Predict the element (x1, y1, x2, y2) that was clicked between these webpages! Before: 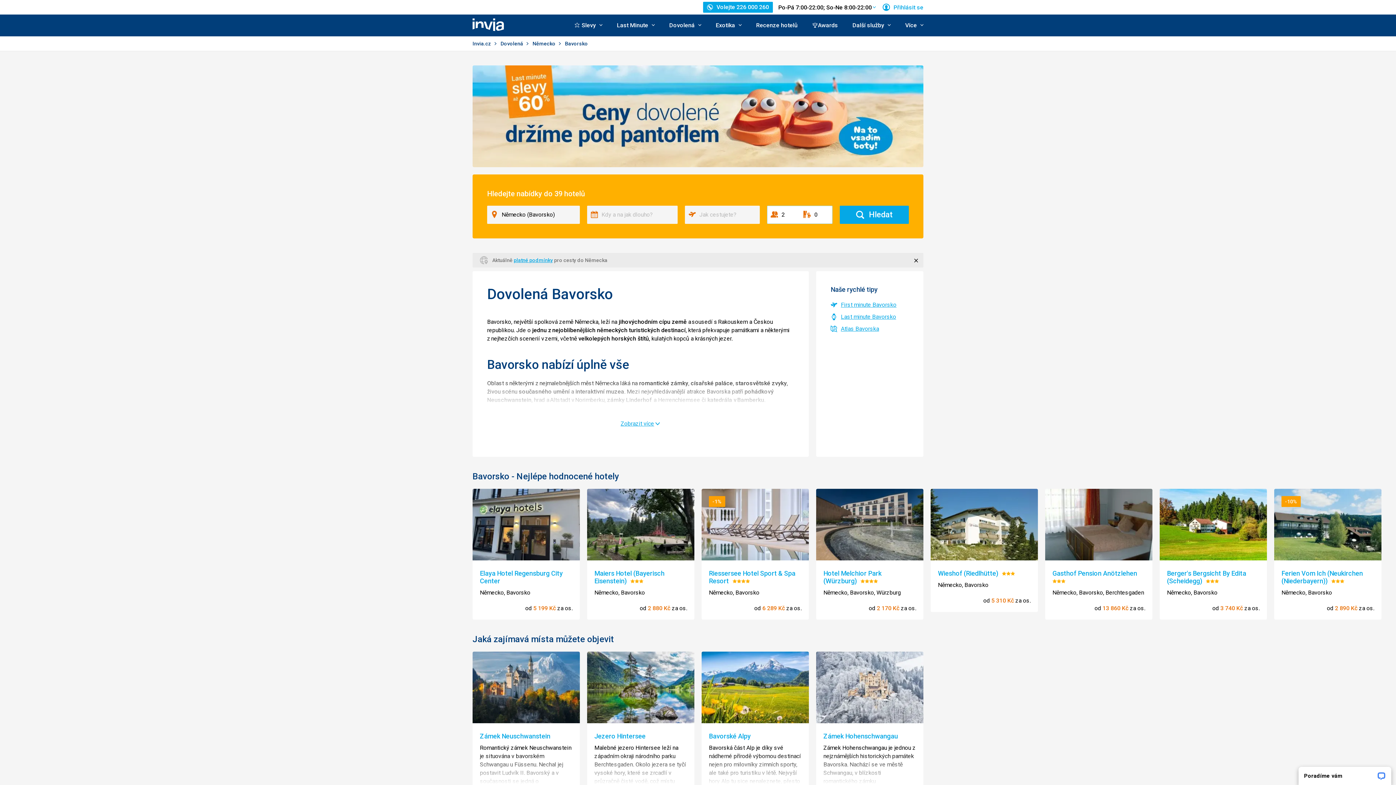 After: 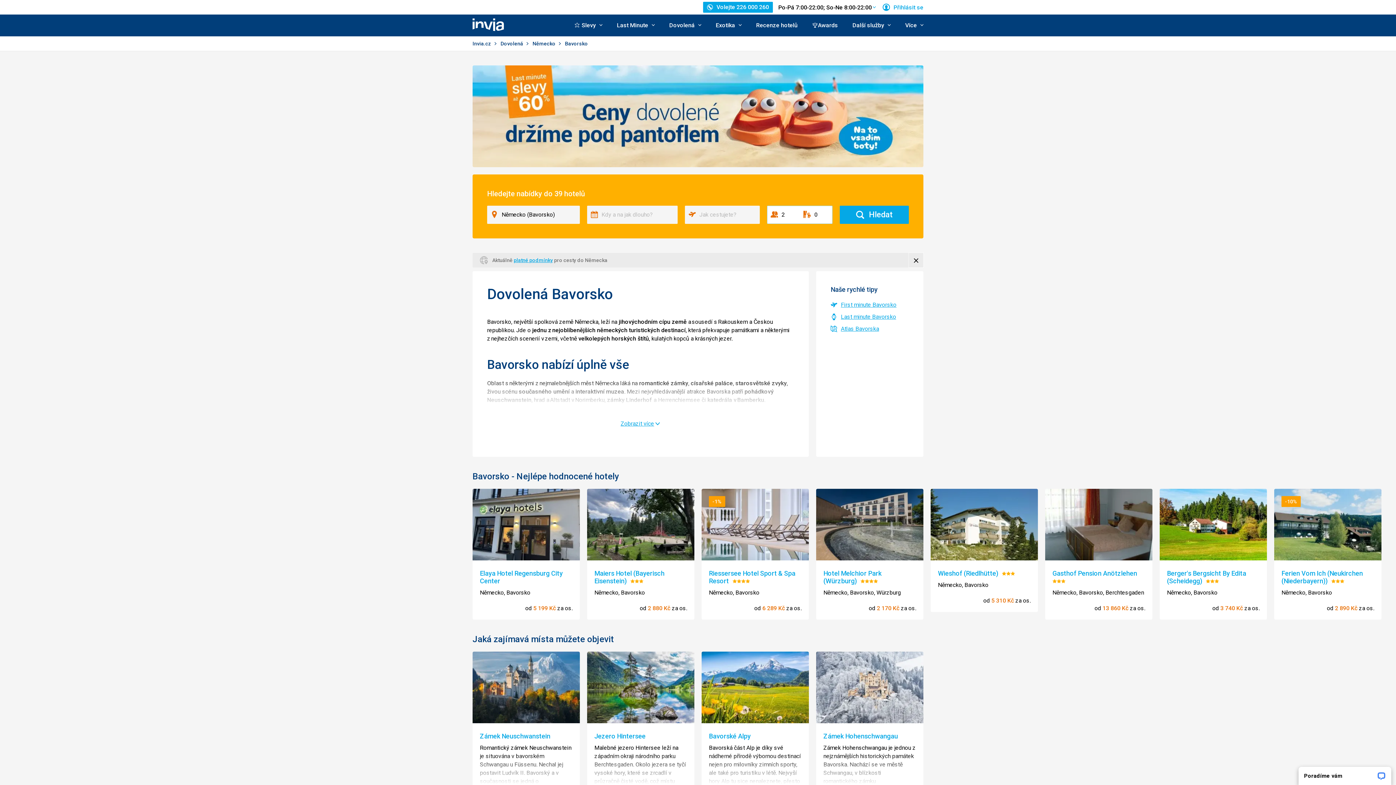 Action: bbox: (909, 253, 923, 267) label: Zavřít